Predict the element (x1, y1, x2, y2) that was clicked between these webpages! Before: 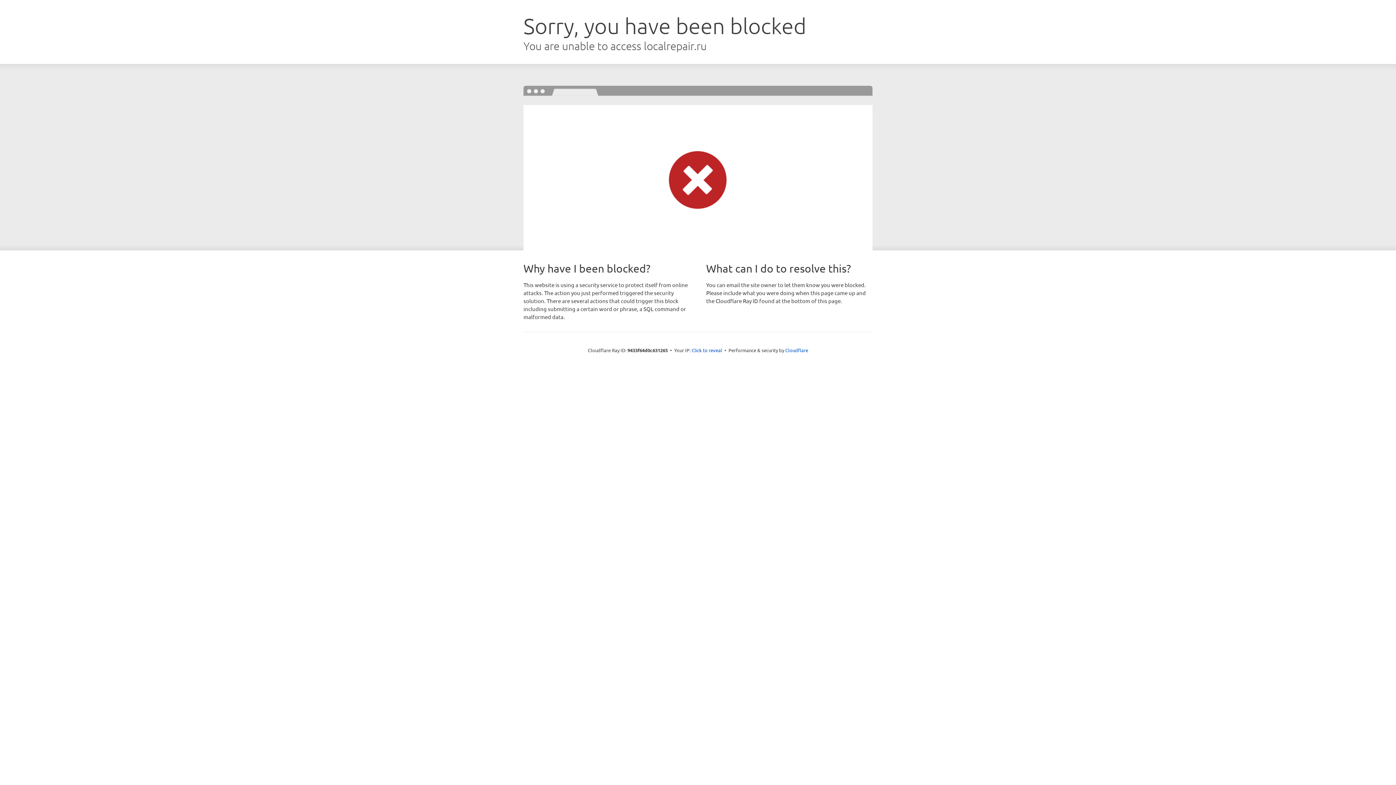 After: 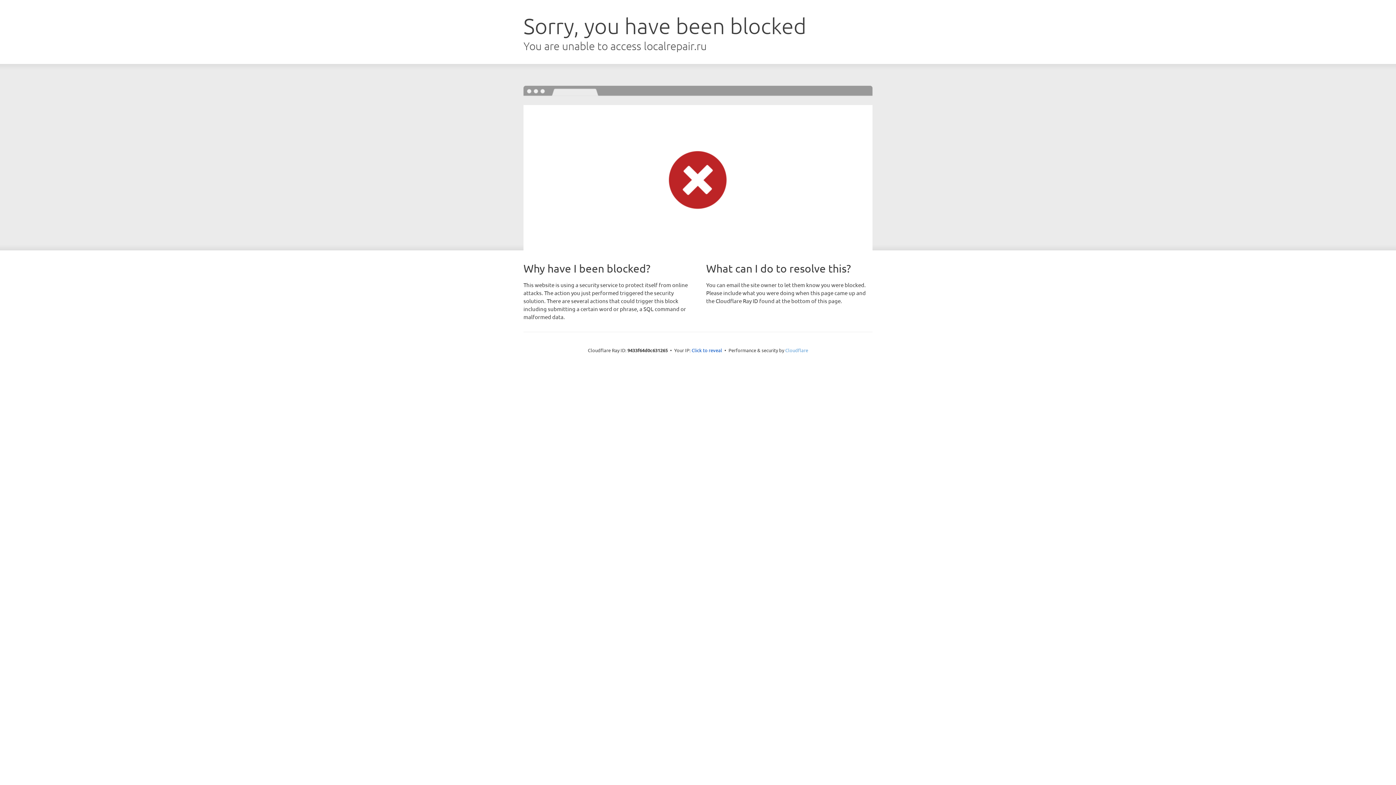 Action: bbox: (785, 347, 808, 353) label: Cloudflare